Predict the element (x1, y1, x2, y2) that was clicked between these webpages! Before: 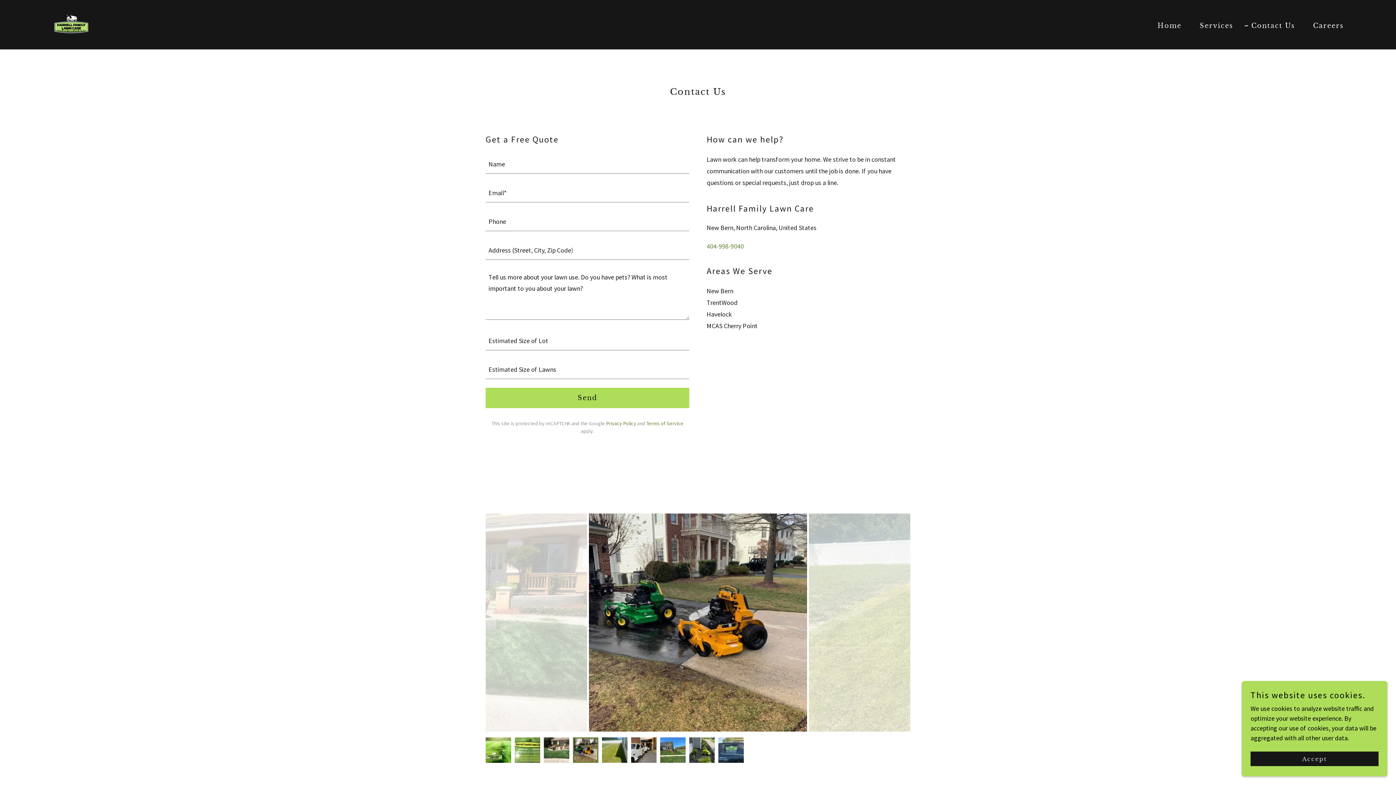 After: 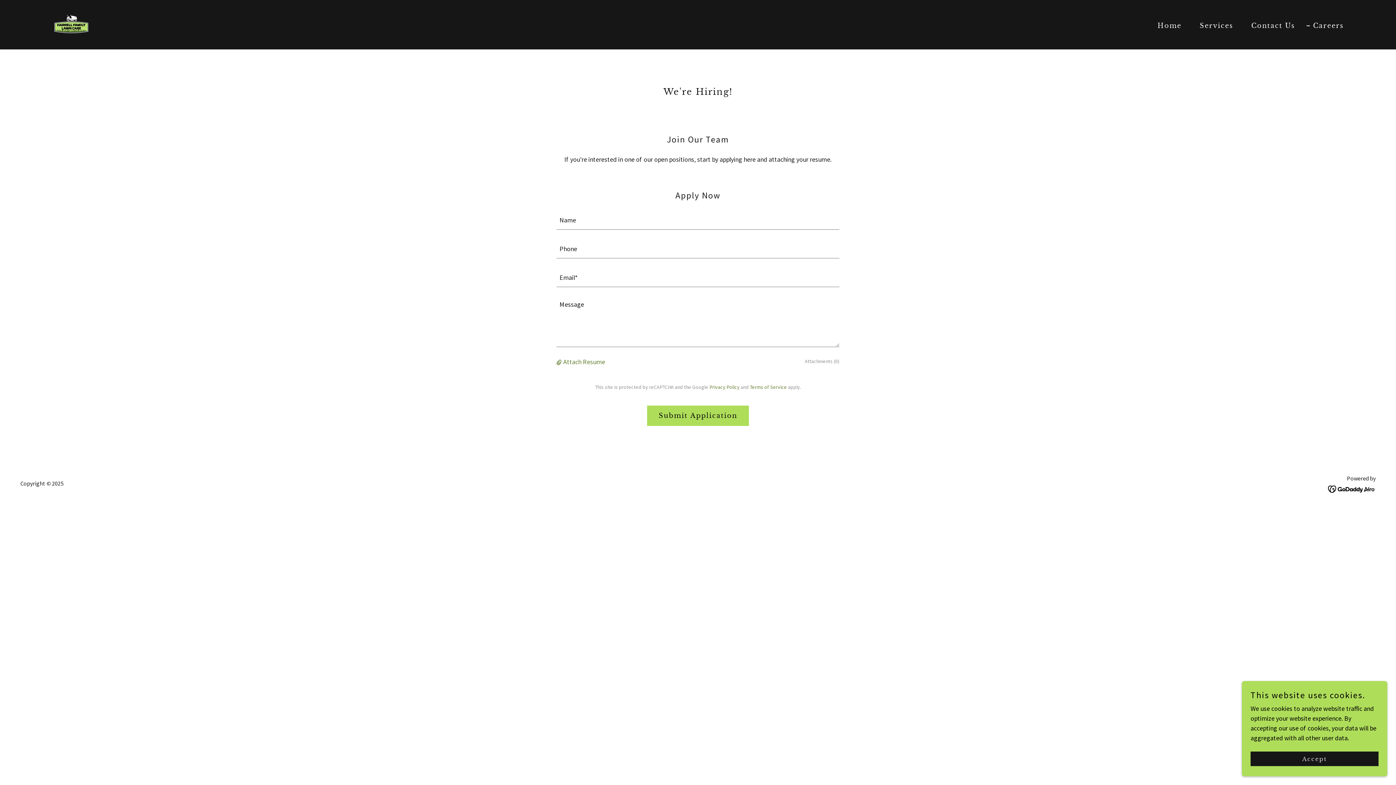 Action: label: Careers bbox: (1304, 19, 1346, 32)